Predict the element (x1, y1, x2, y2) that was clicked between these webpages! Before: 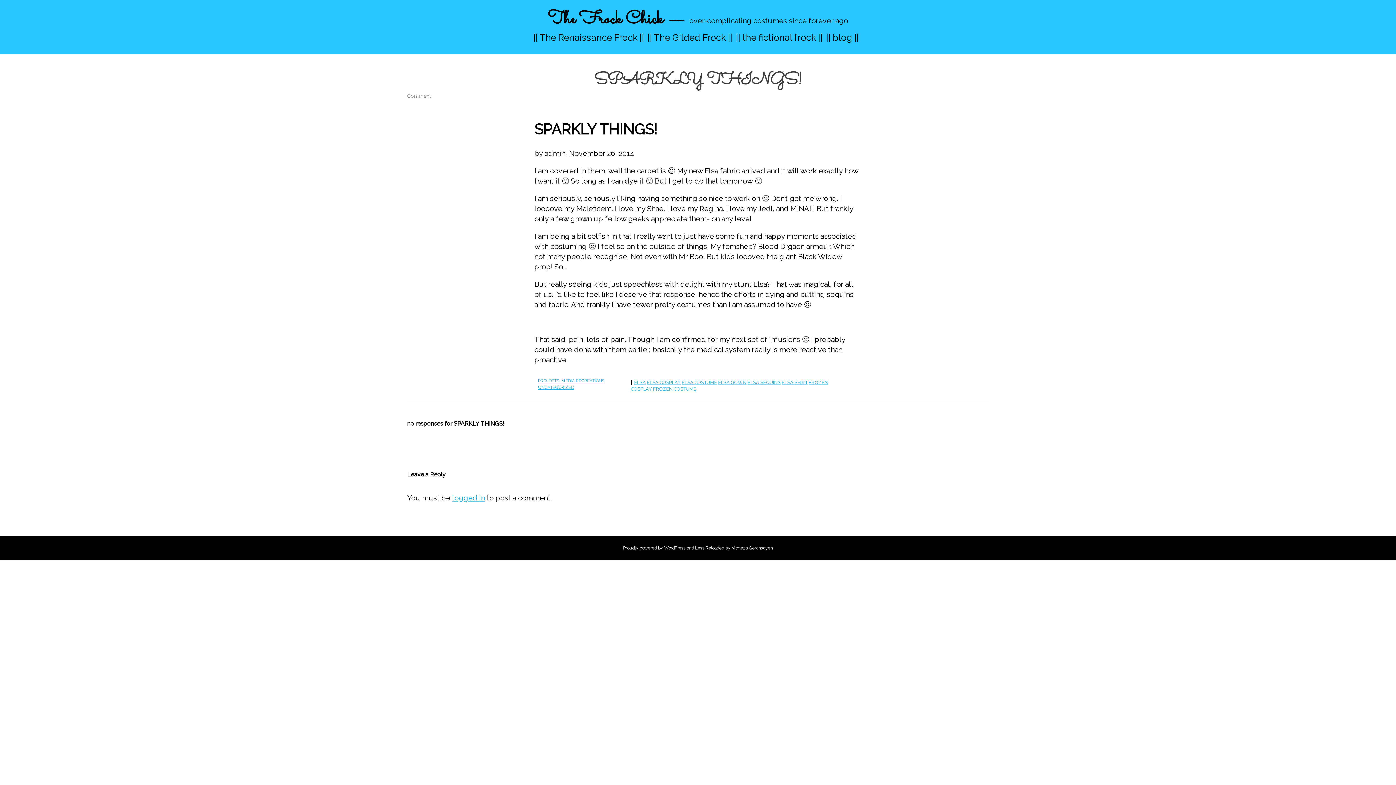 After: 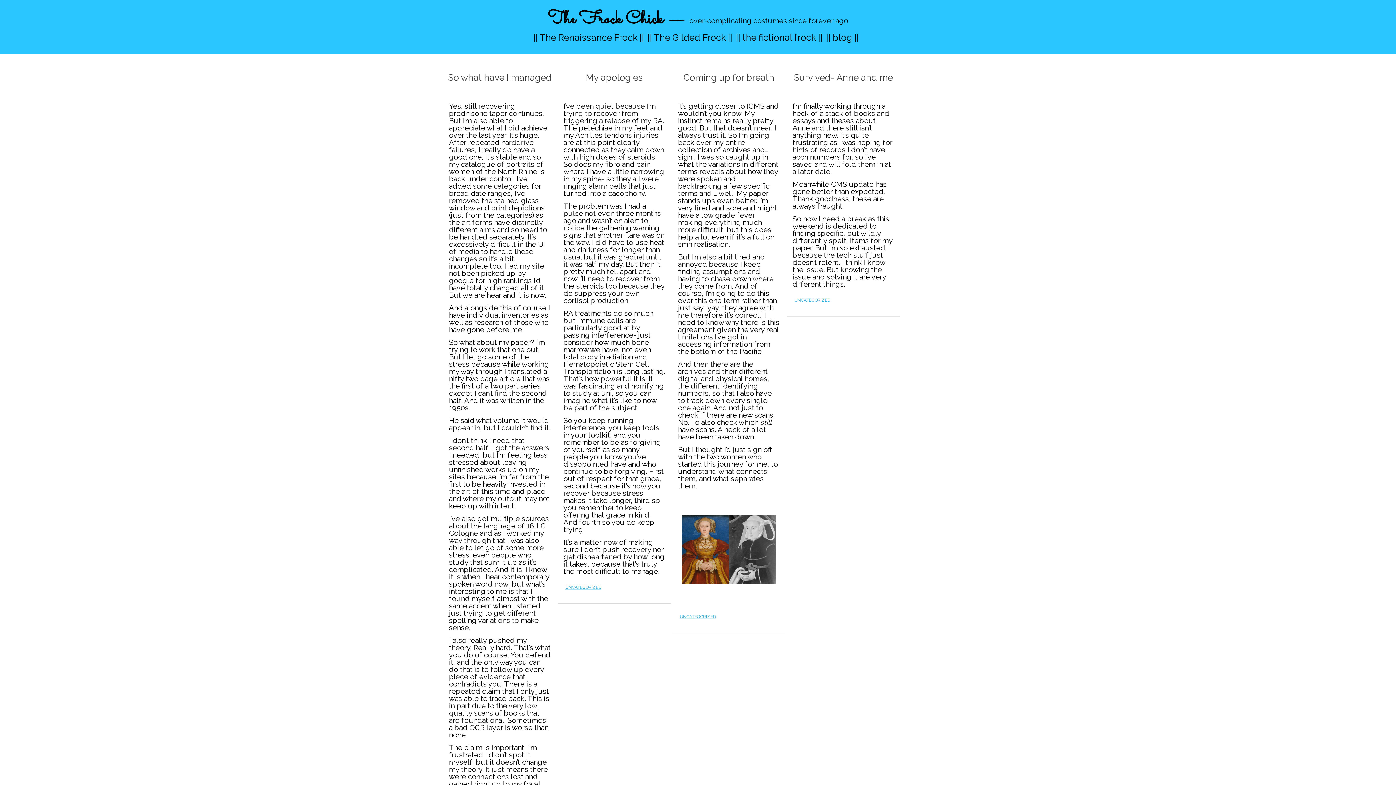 Action: label: UNCATEGORIZED bbox: (538, 385, 574, 390)